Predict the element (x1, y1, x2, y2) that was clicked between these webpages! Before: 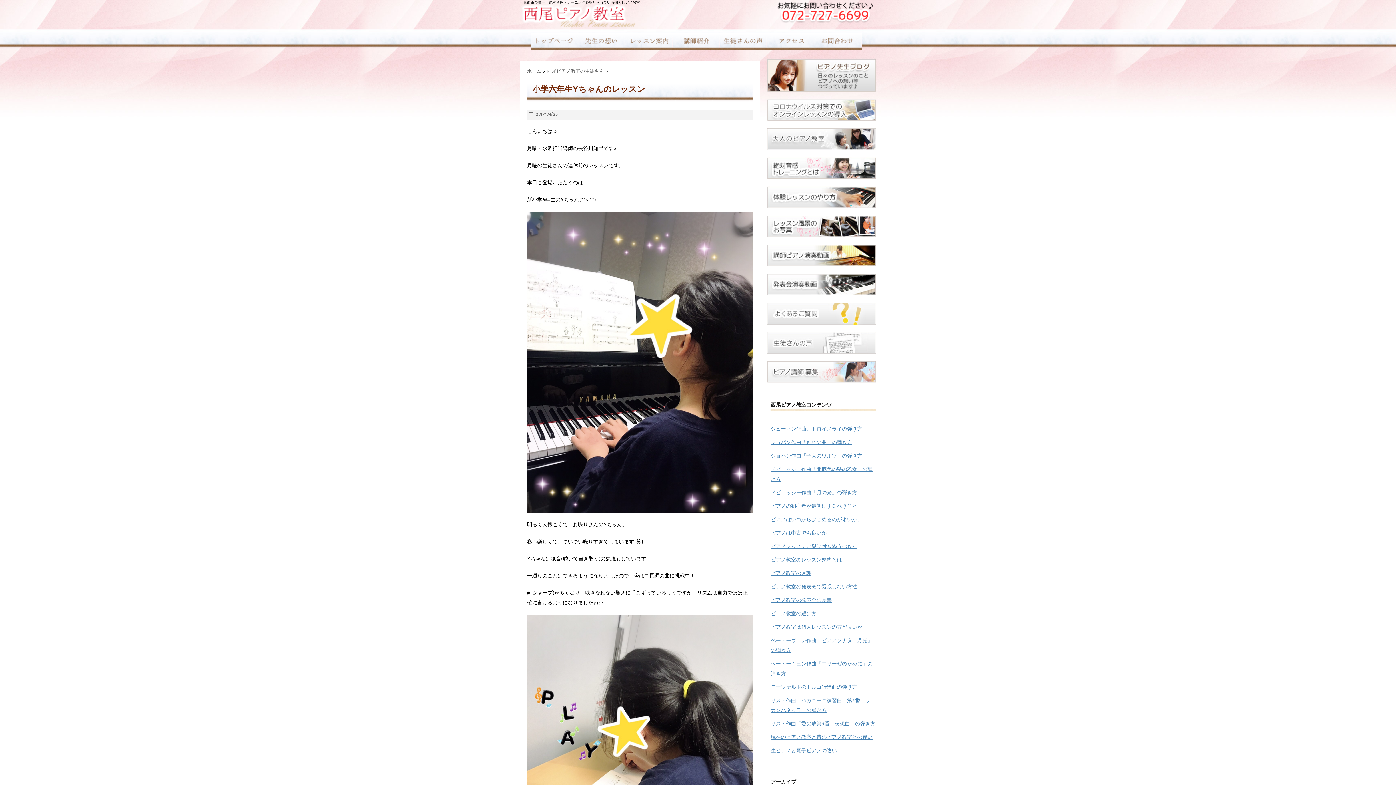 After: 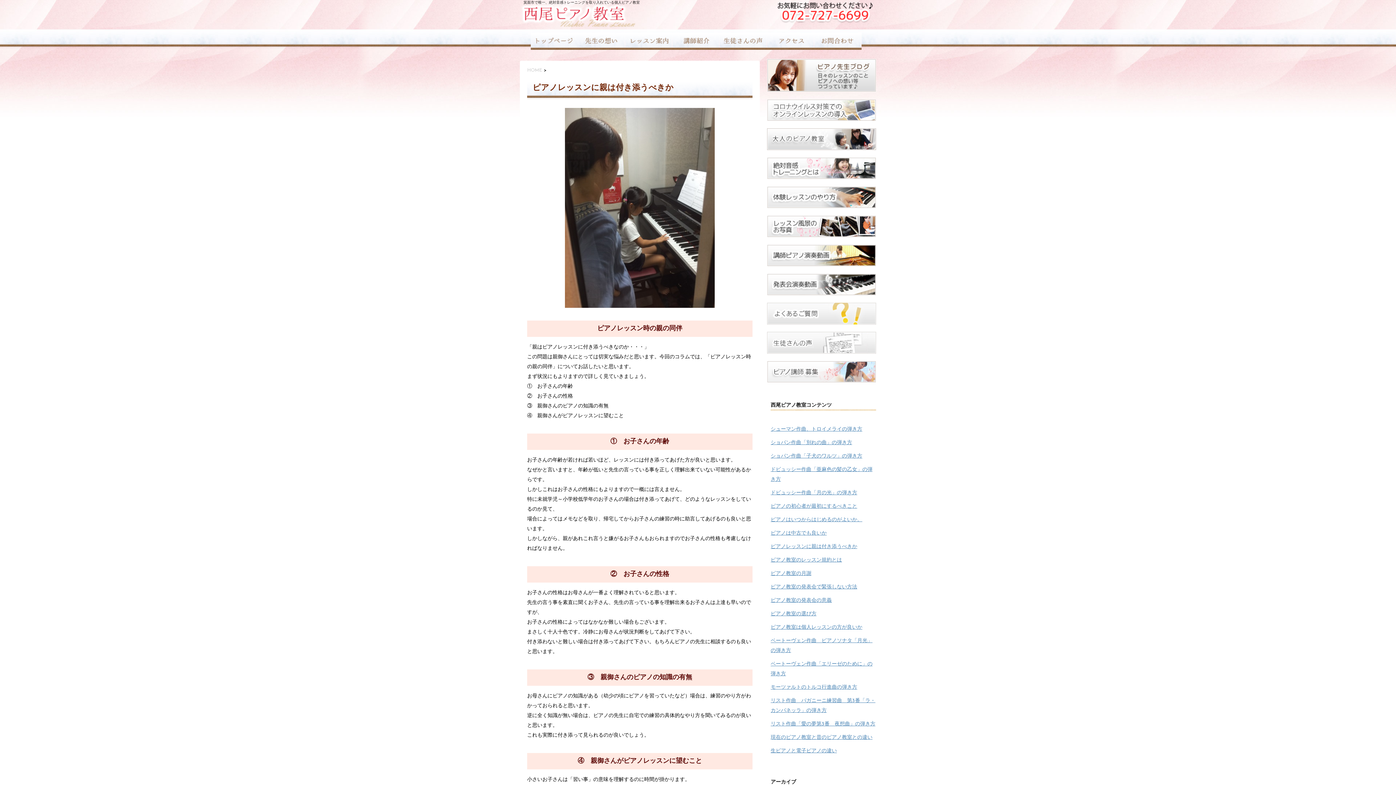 Action: bbox: (770, 544, 857, 549) label: ピアノレッスンに親は付き添うべきか